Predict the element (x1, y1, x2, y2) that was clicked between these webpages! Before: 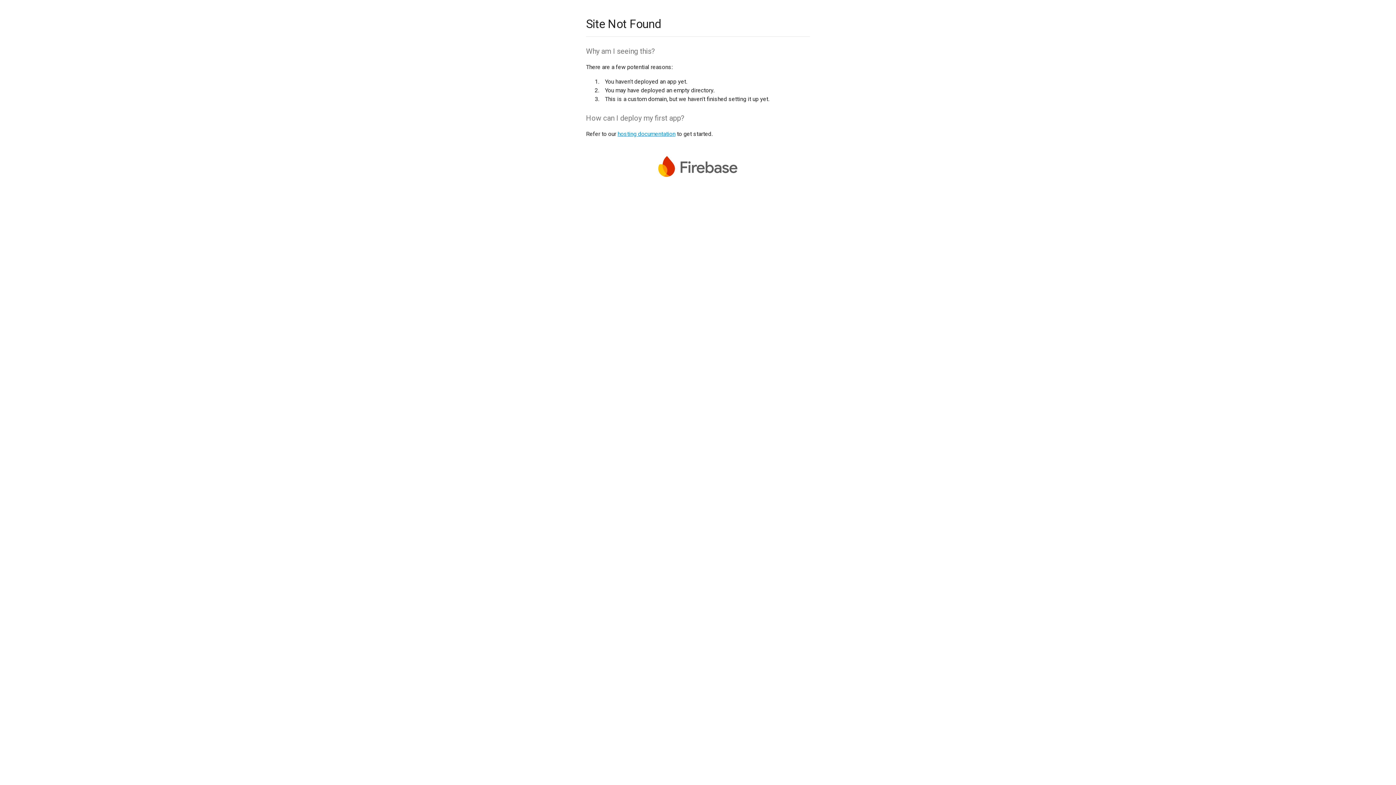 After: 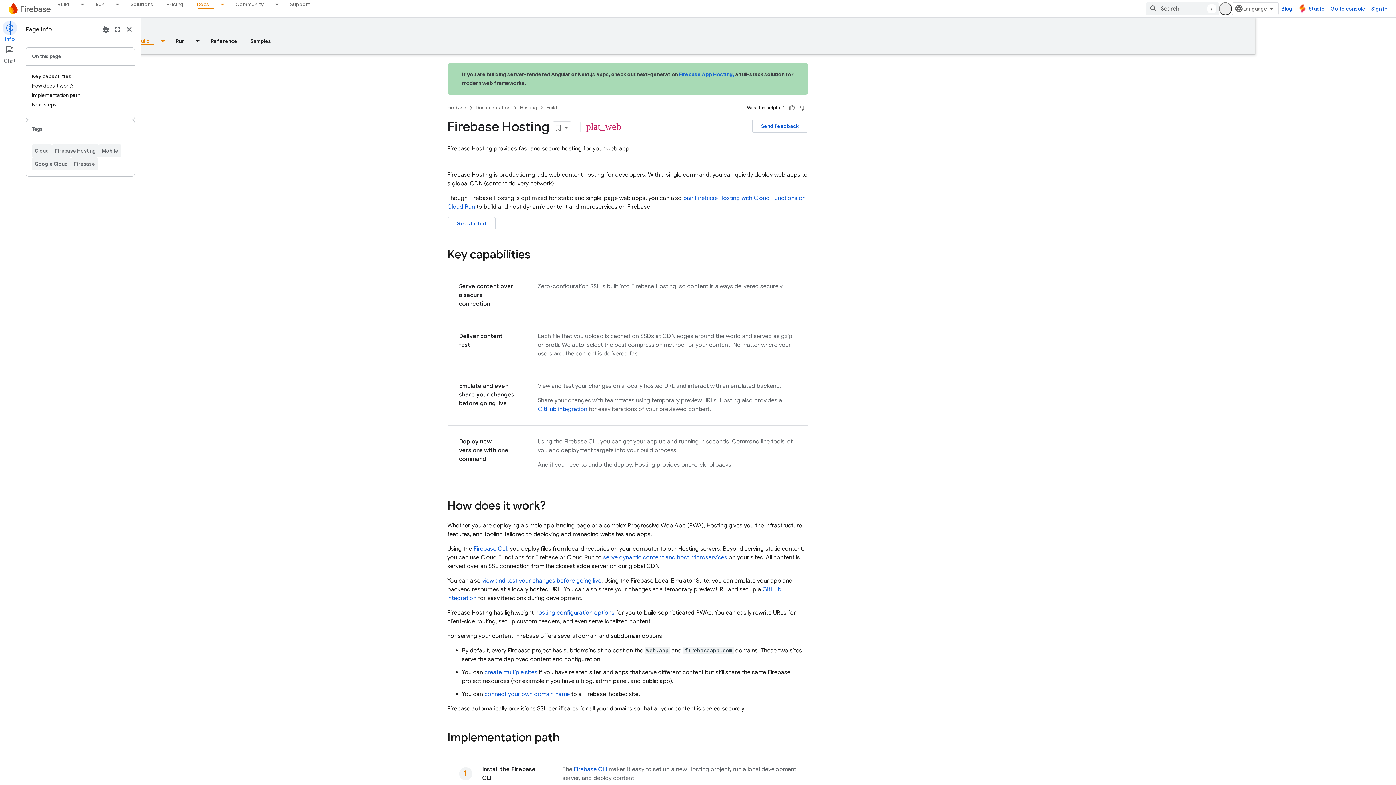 Action: bbox: (617, 130, 675, 137) label: hosting documentation